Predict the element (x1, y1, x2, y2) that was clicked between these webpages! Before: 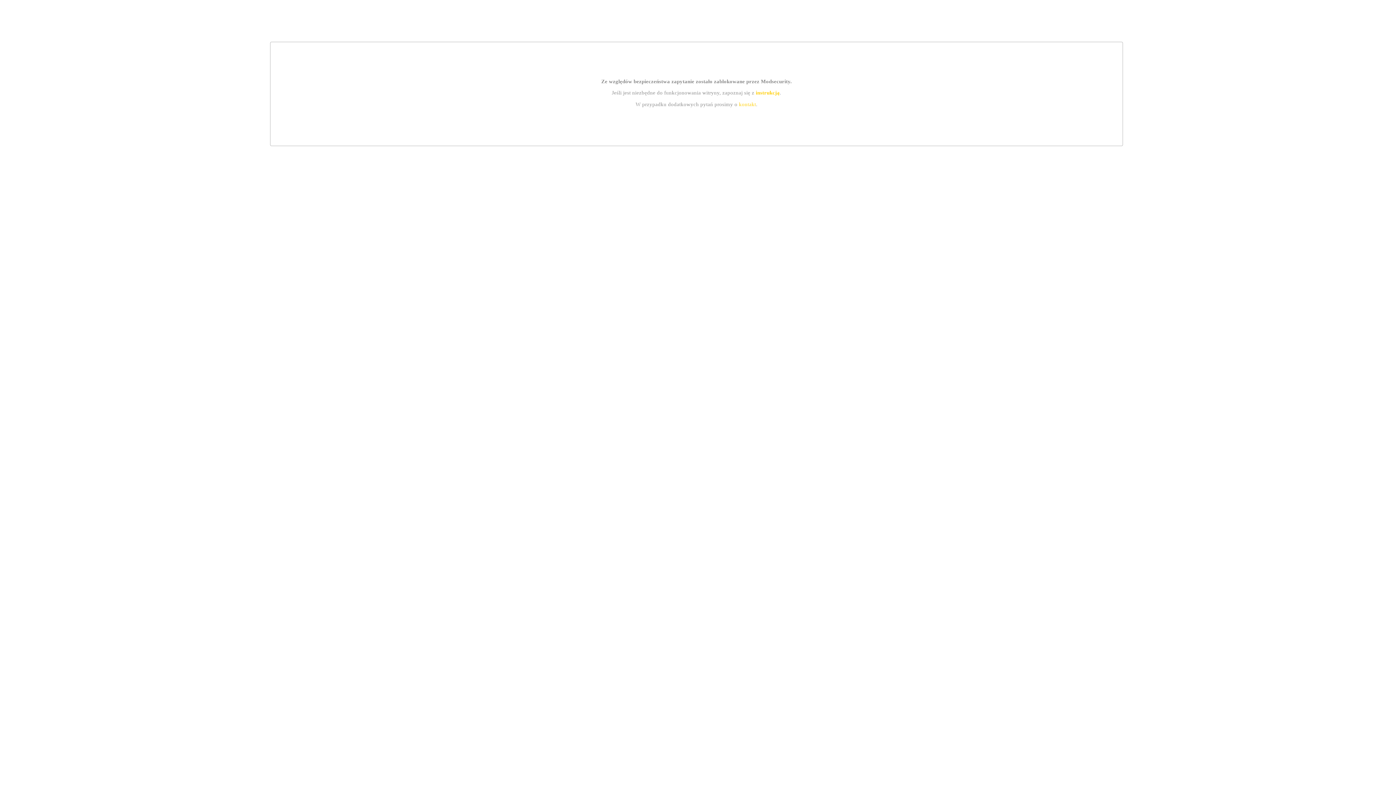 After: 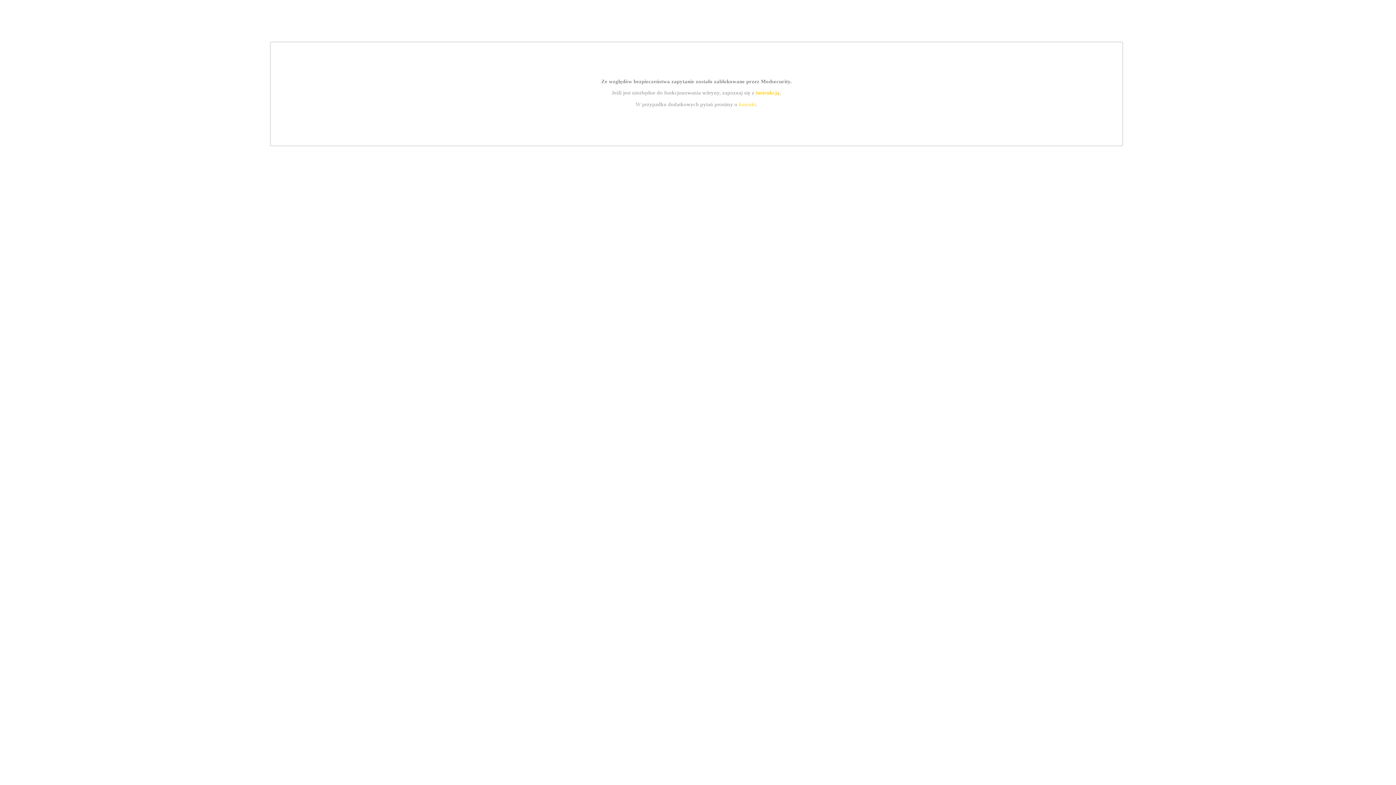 Action: label: kontakt bbox: (739, 101, 756, 107)